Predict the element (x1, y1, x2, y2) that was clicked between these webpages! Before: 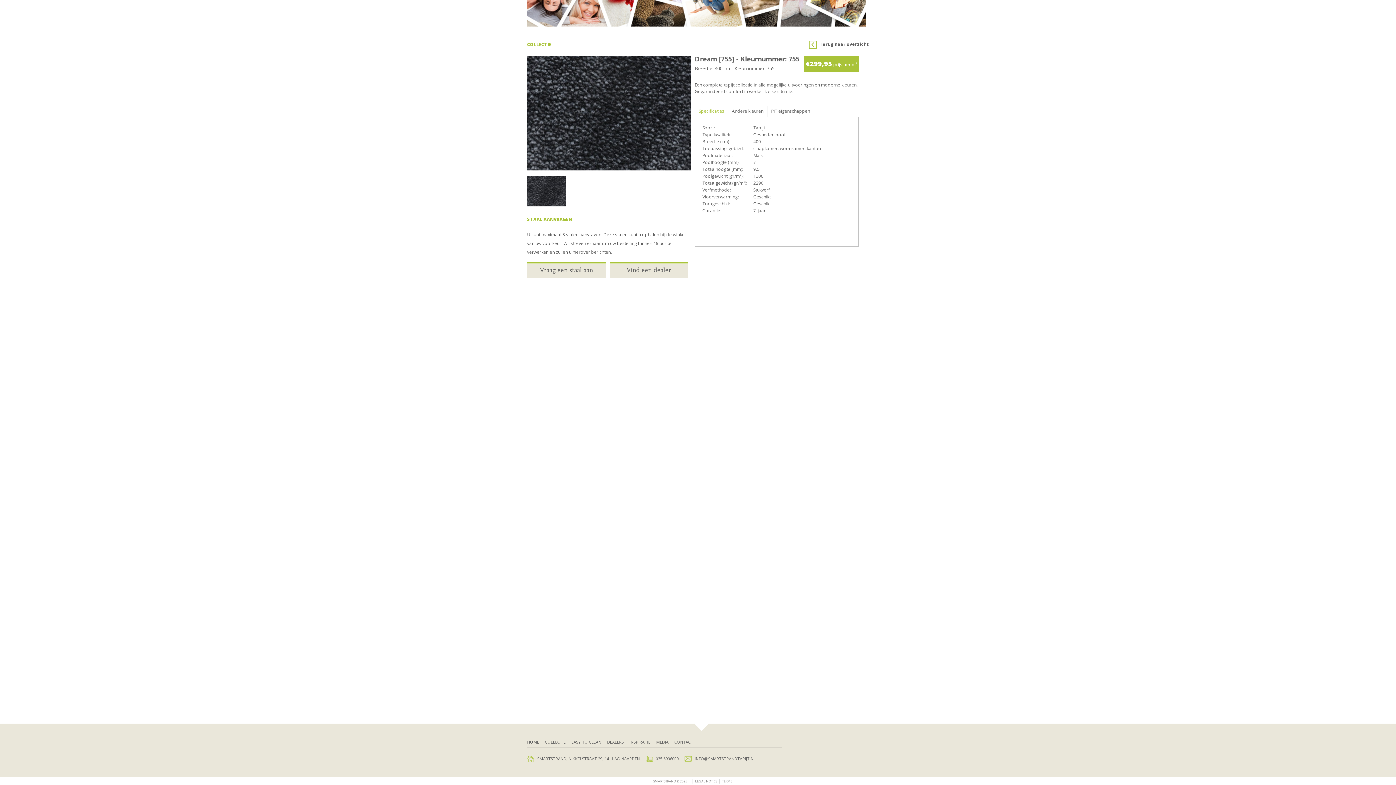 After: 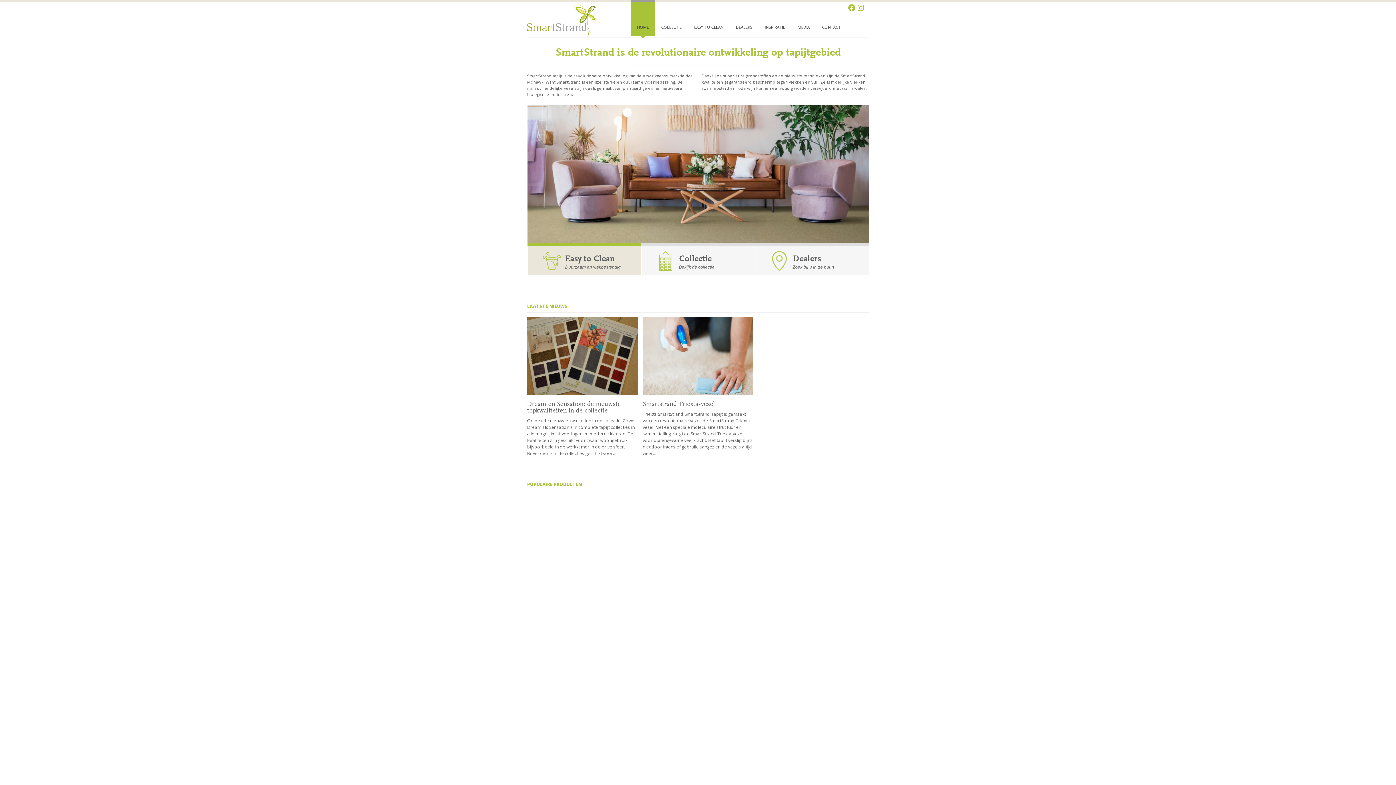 Action: label: HOME bbox: (527, 739, 539, 745)